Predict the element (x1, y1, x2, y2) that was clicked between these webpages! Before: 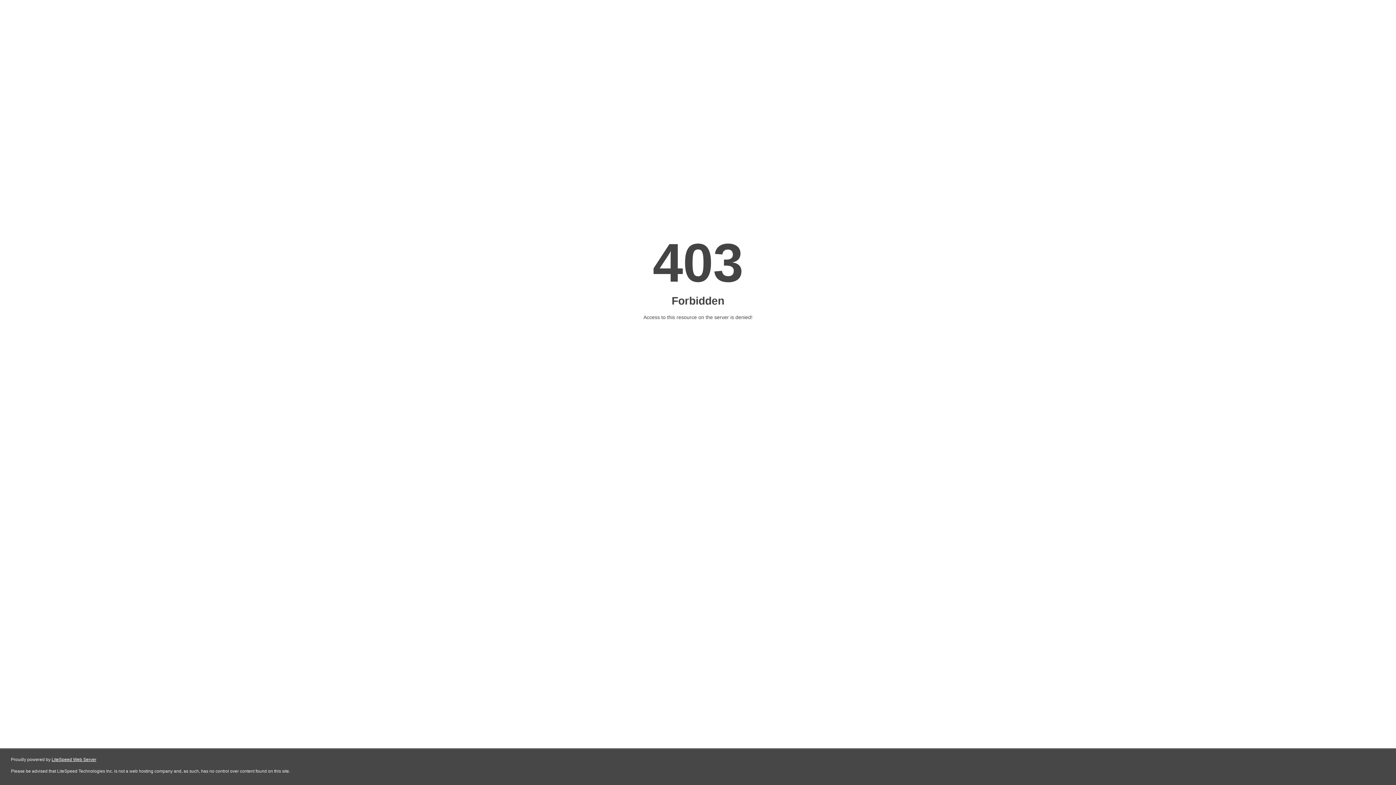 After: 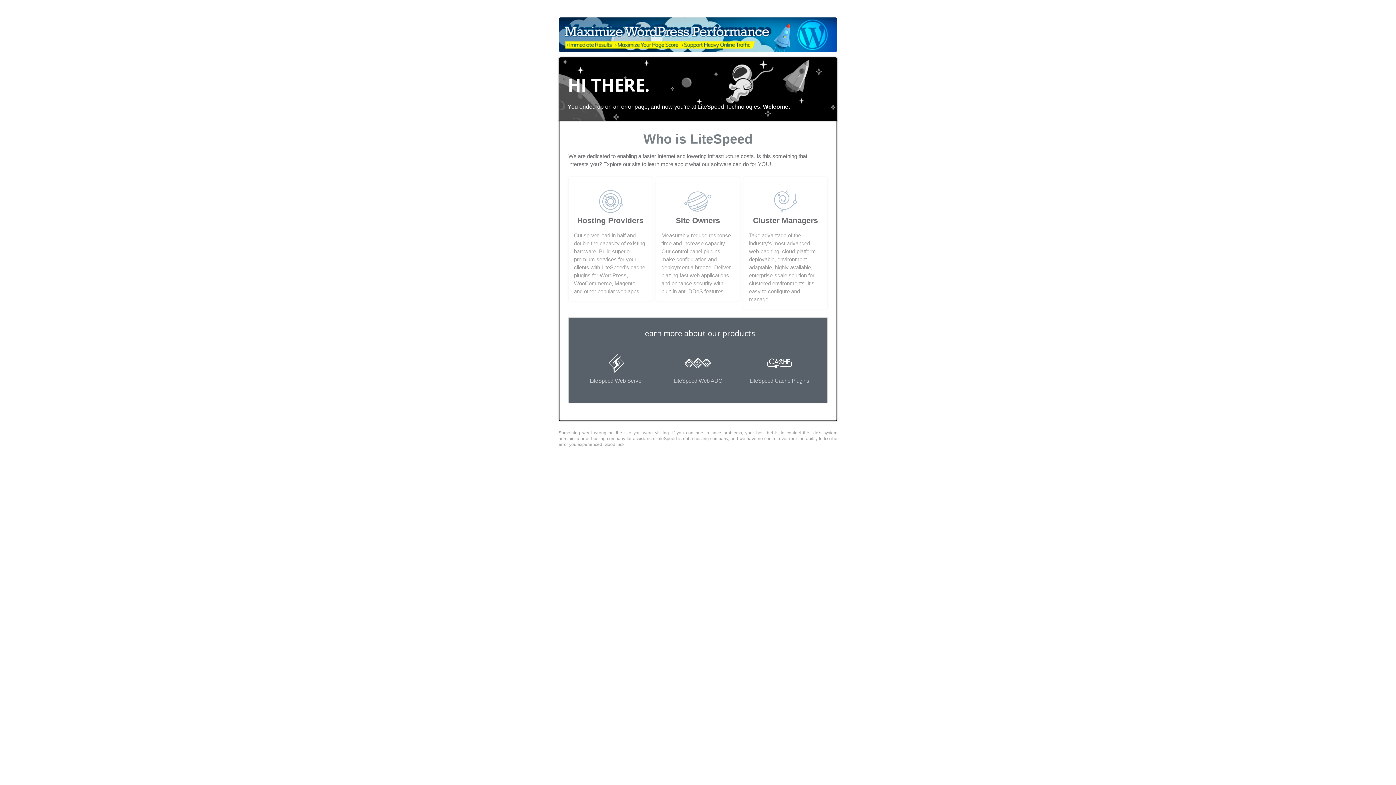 Action: bbox: (51, 757, 96, 762) label: LiteSpeed Web Server